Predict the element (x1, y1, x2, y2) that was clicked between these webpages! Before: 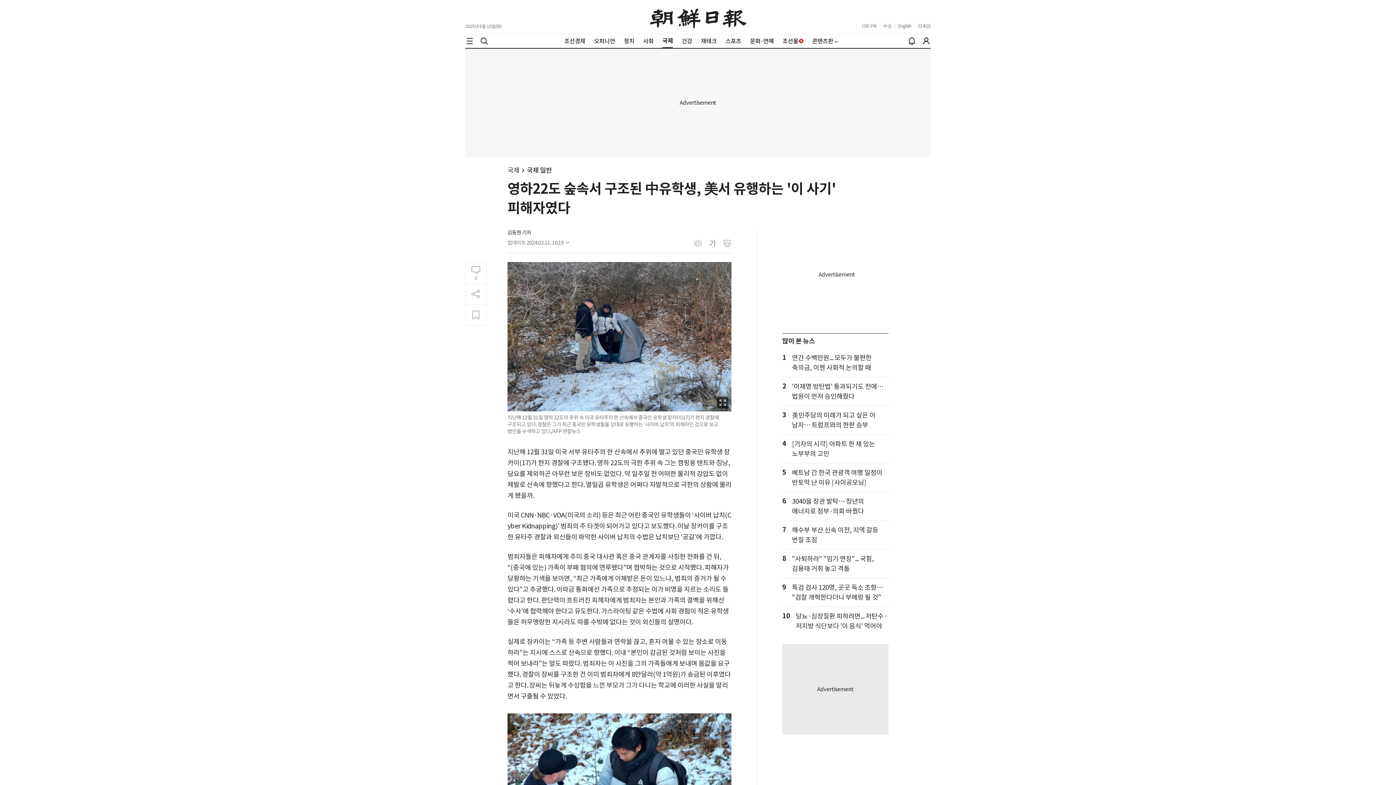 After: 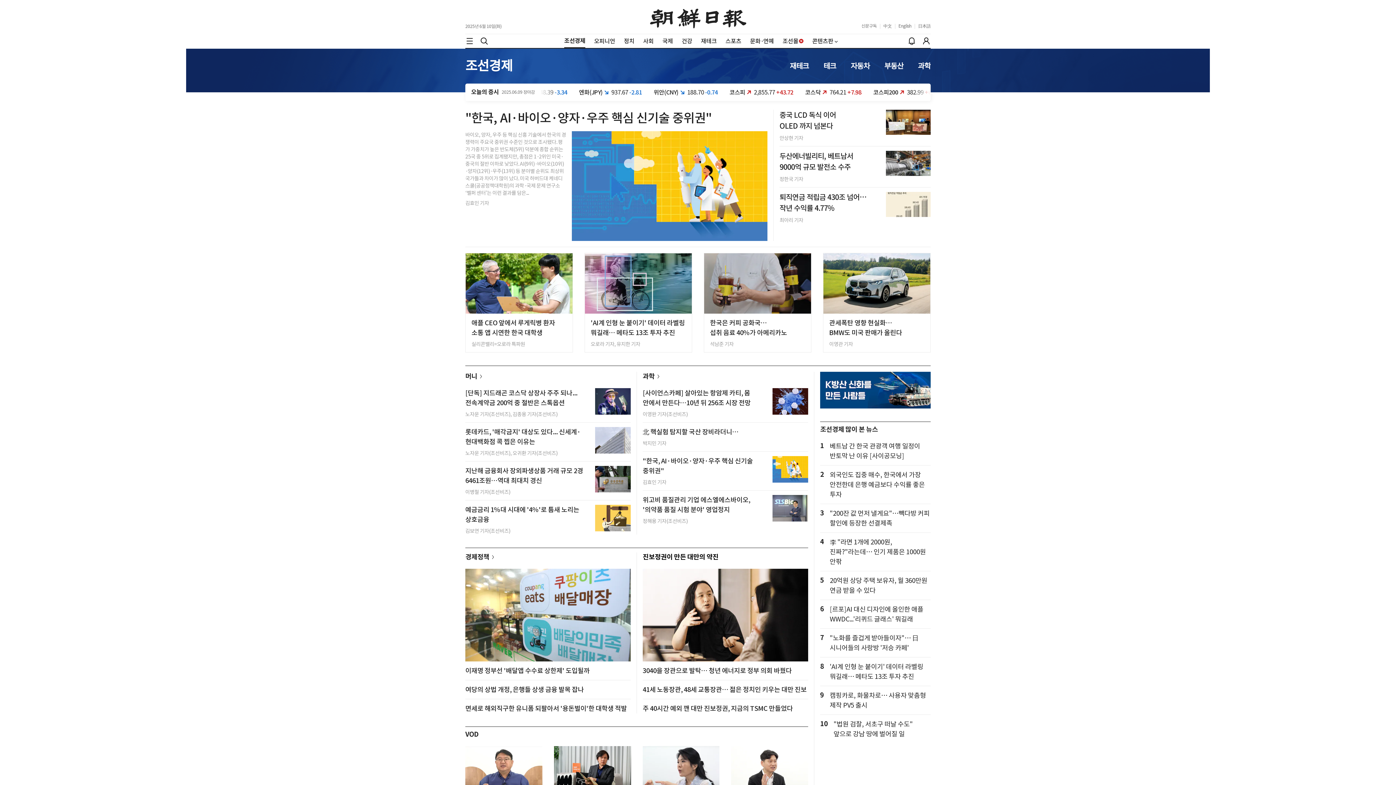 Action: bbox: (564, 37, 585, 44) label: 조선경제